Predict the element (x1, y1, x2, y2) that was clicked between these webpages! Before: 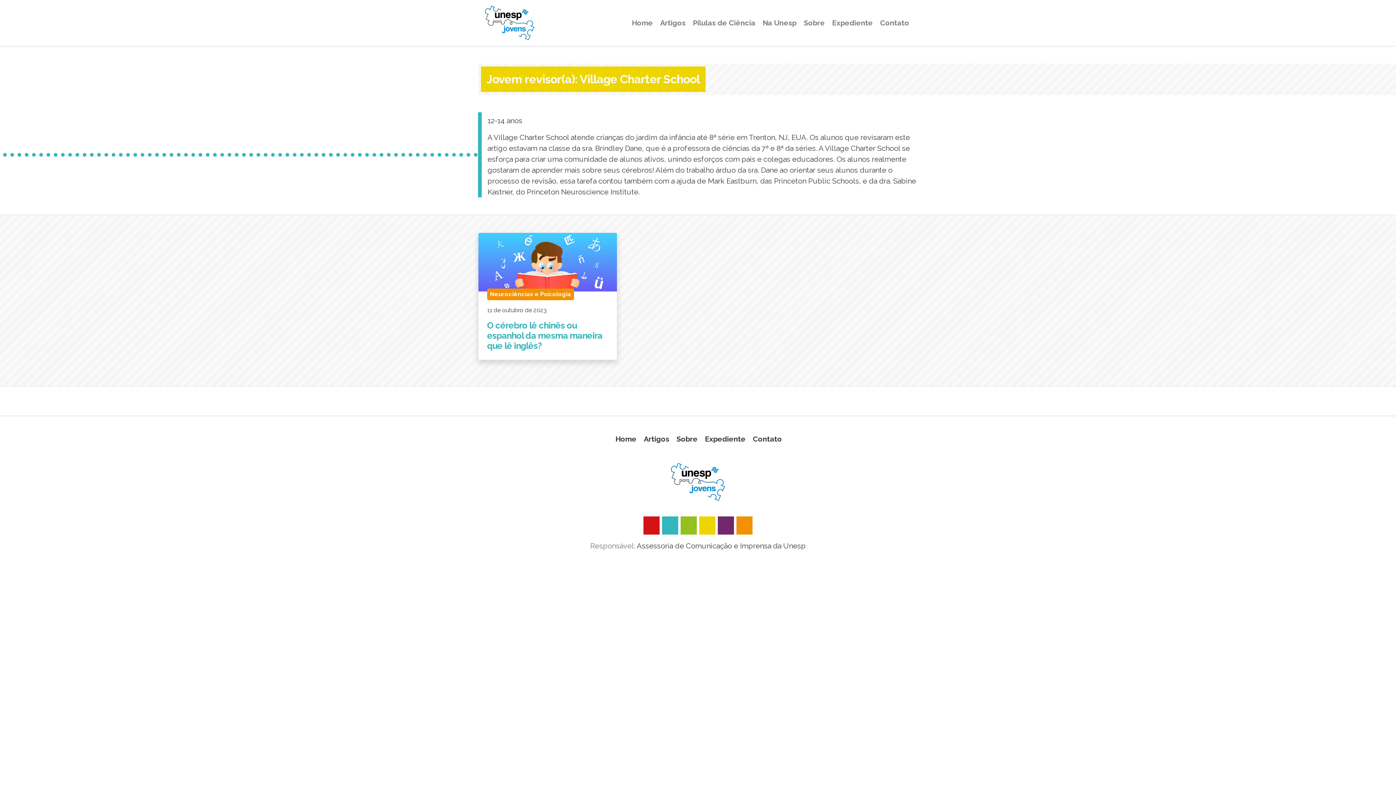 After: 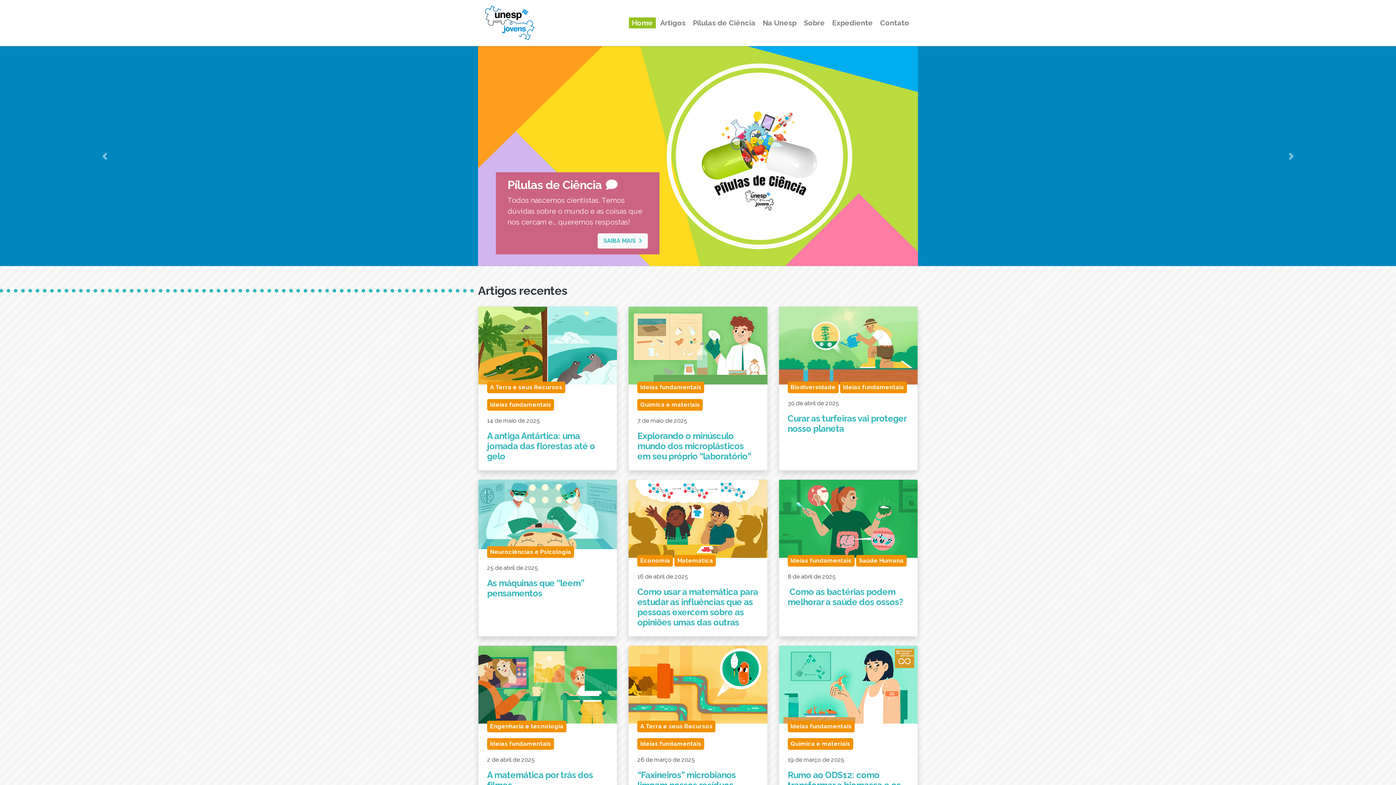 Action: bbox: (629, 17, 656, 28) label: Home